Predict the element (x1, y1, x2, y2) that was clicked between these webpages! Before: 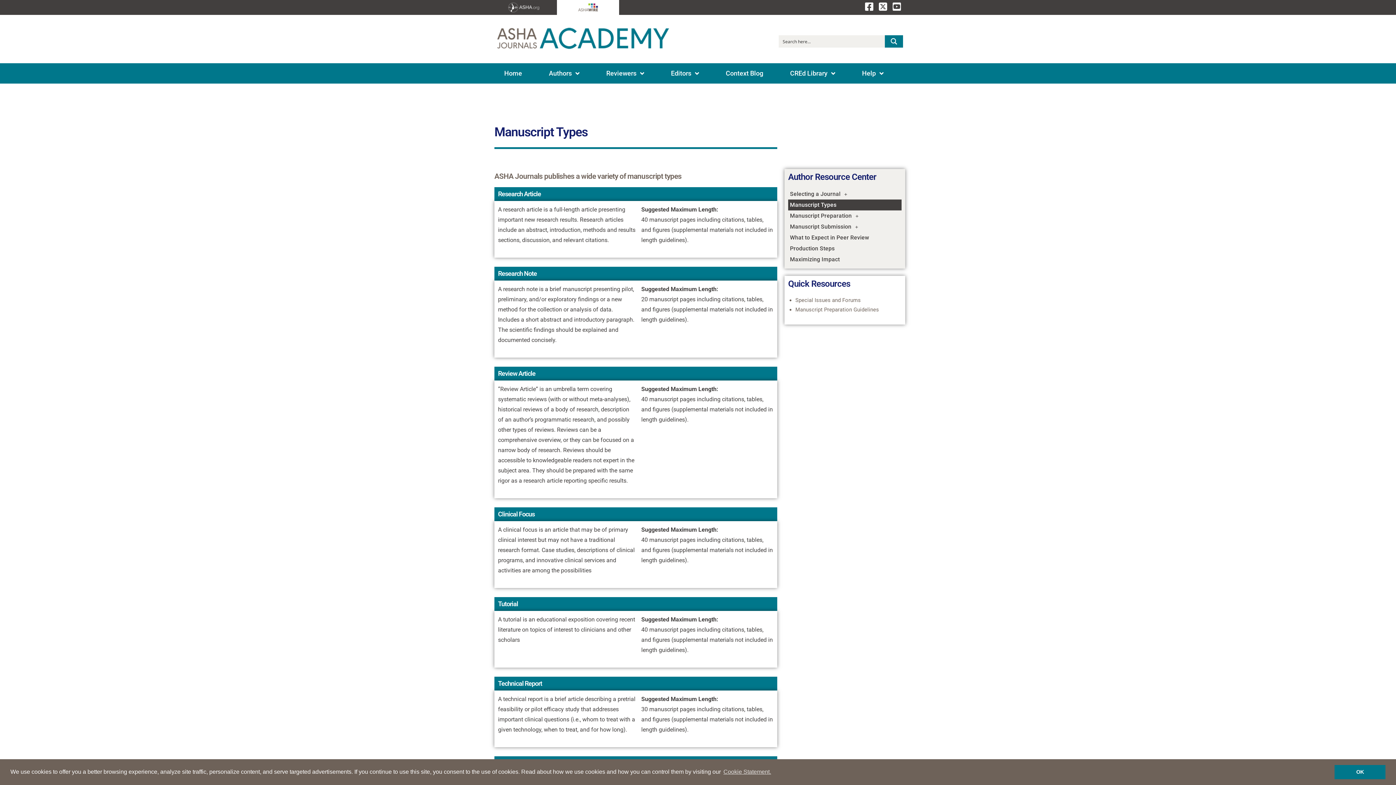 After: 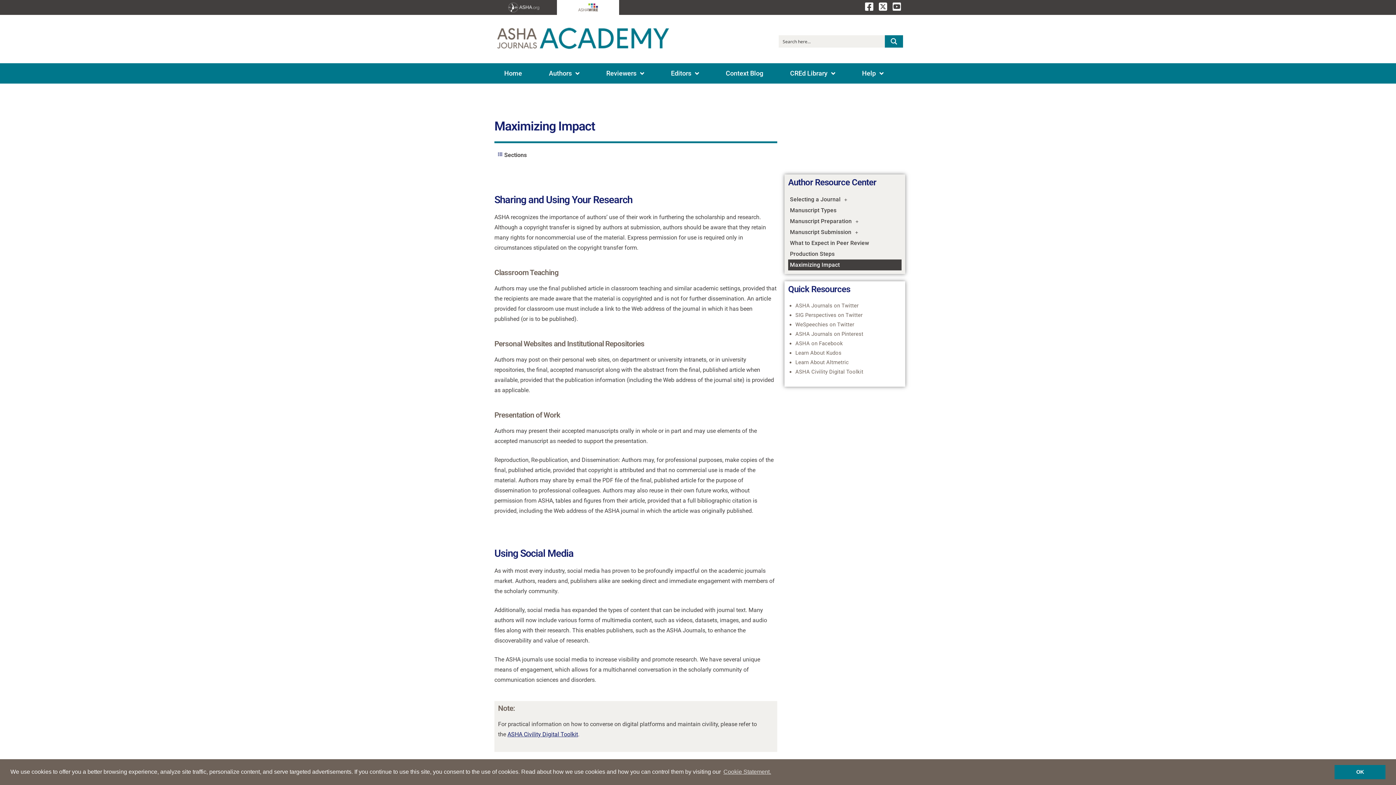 Action: label: Maximizing Impact bbox: (788, 254, 901, 265)